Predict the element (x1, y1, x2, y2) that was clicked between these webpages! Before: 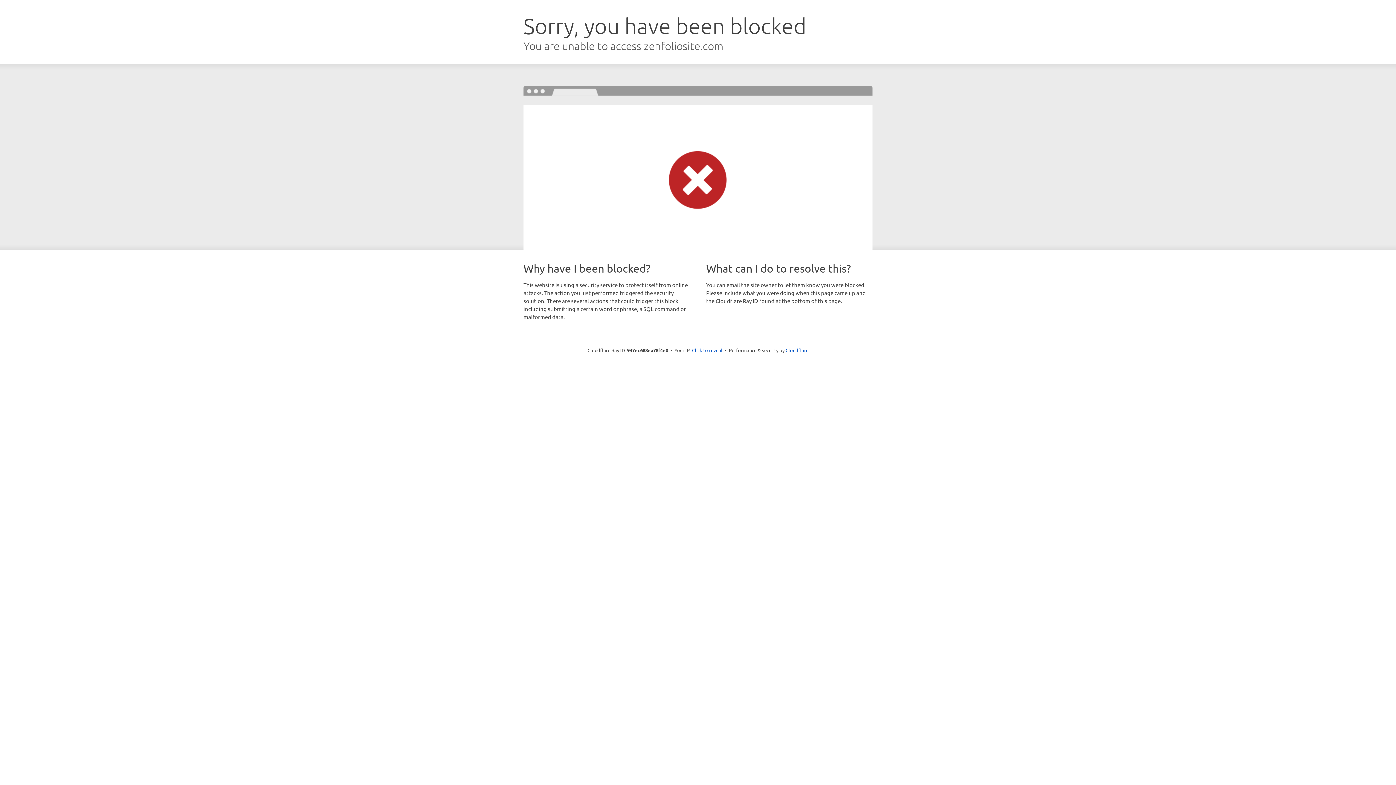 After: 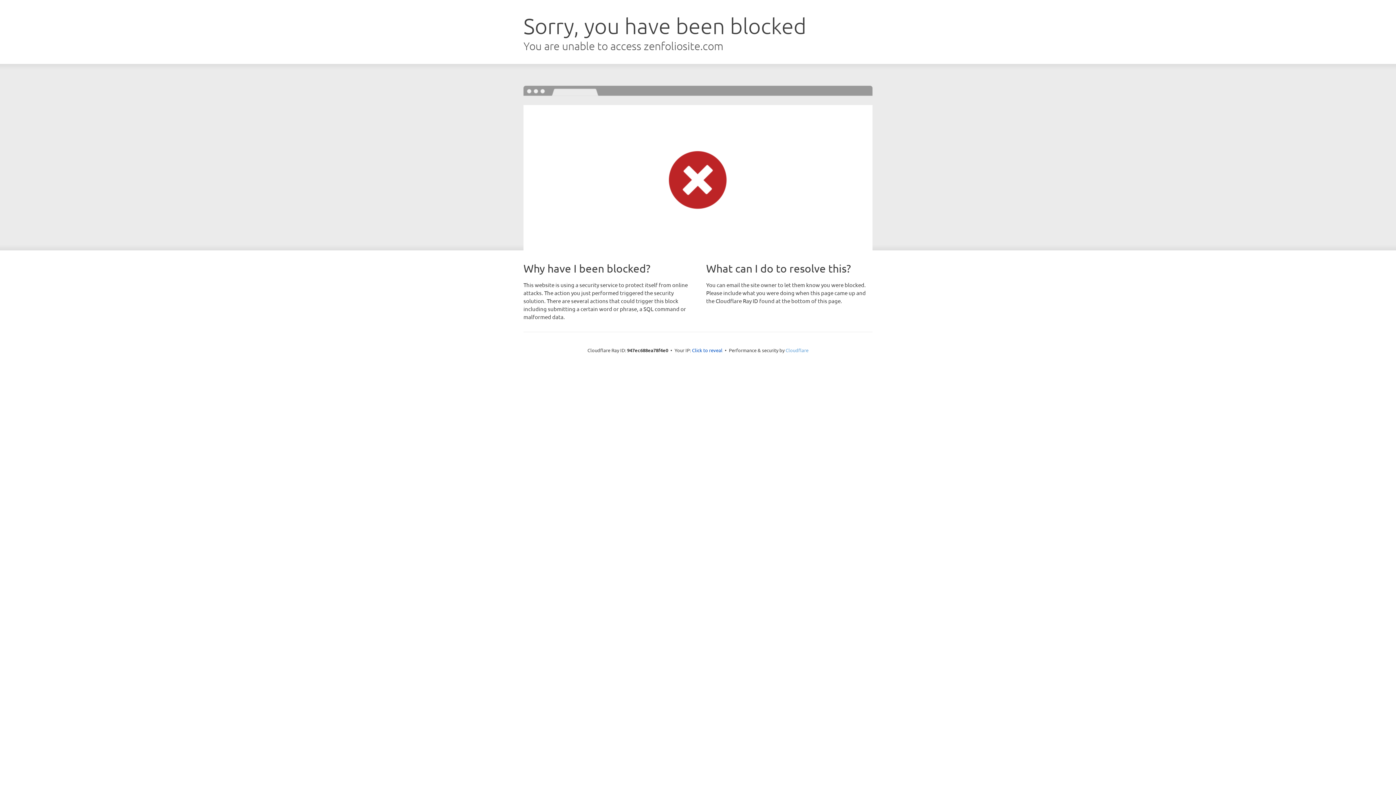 Action: bbox: (785, 347, 808, 353) label: Cloudflare